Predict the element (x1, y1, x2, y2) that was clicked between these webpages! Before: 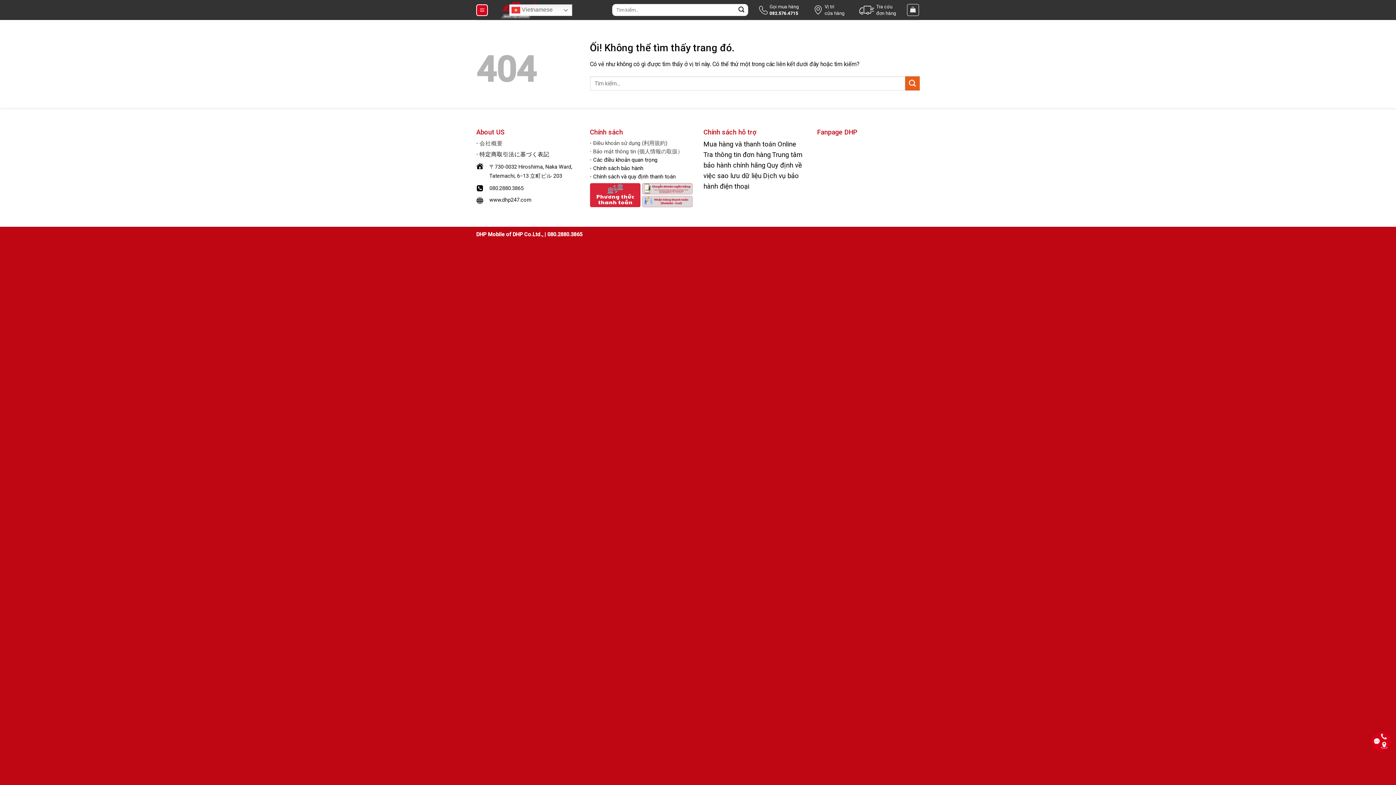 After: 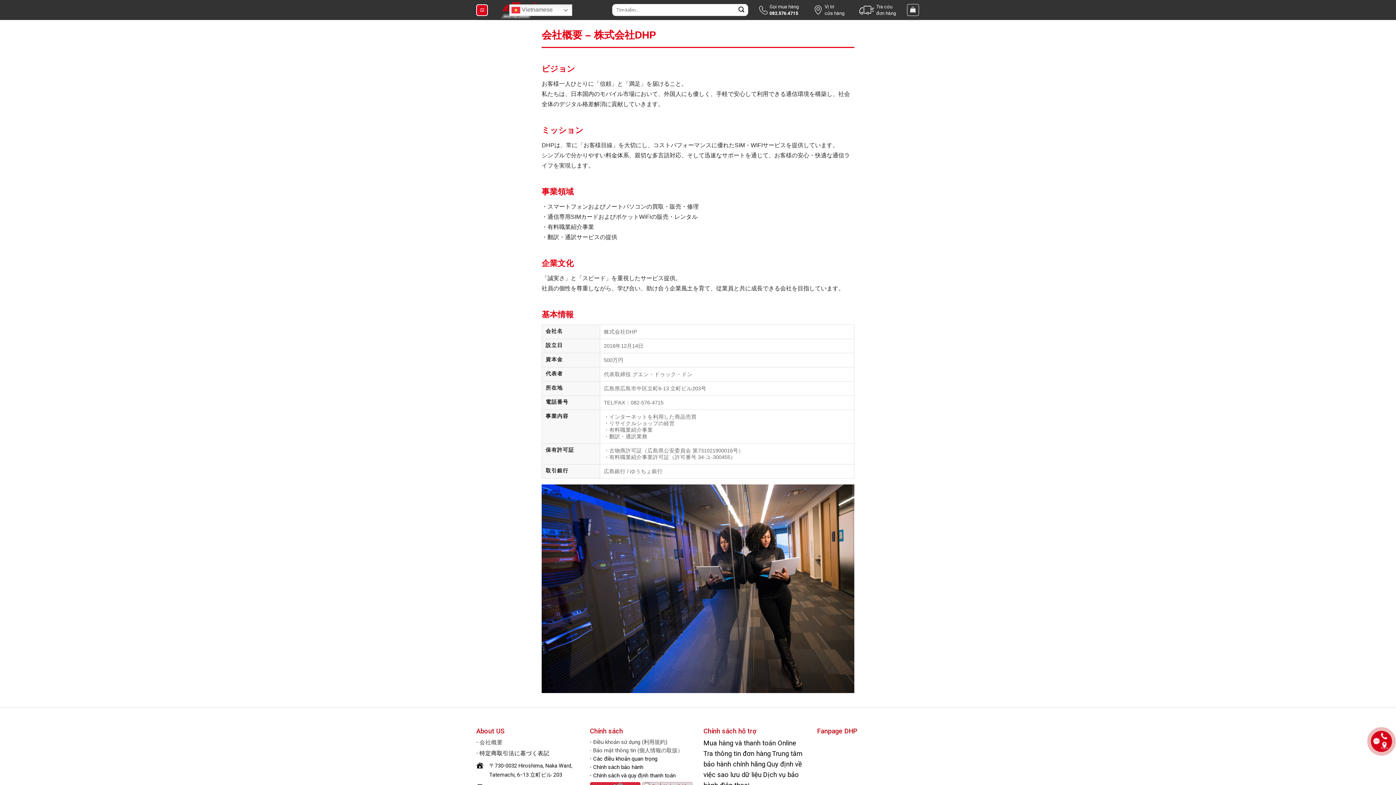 Action: label: 会社概要 bbox: (479, 140, 502, 146)